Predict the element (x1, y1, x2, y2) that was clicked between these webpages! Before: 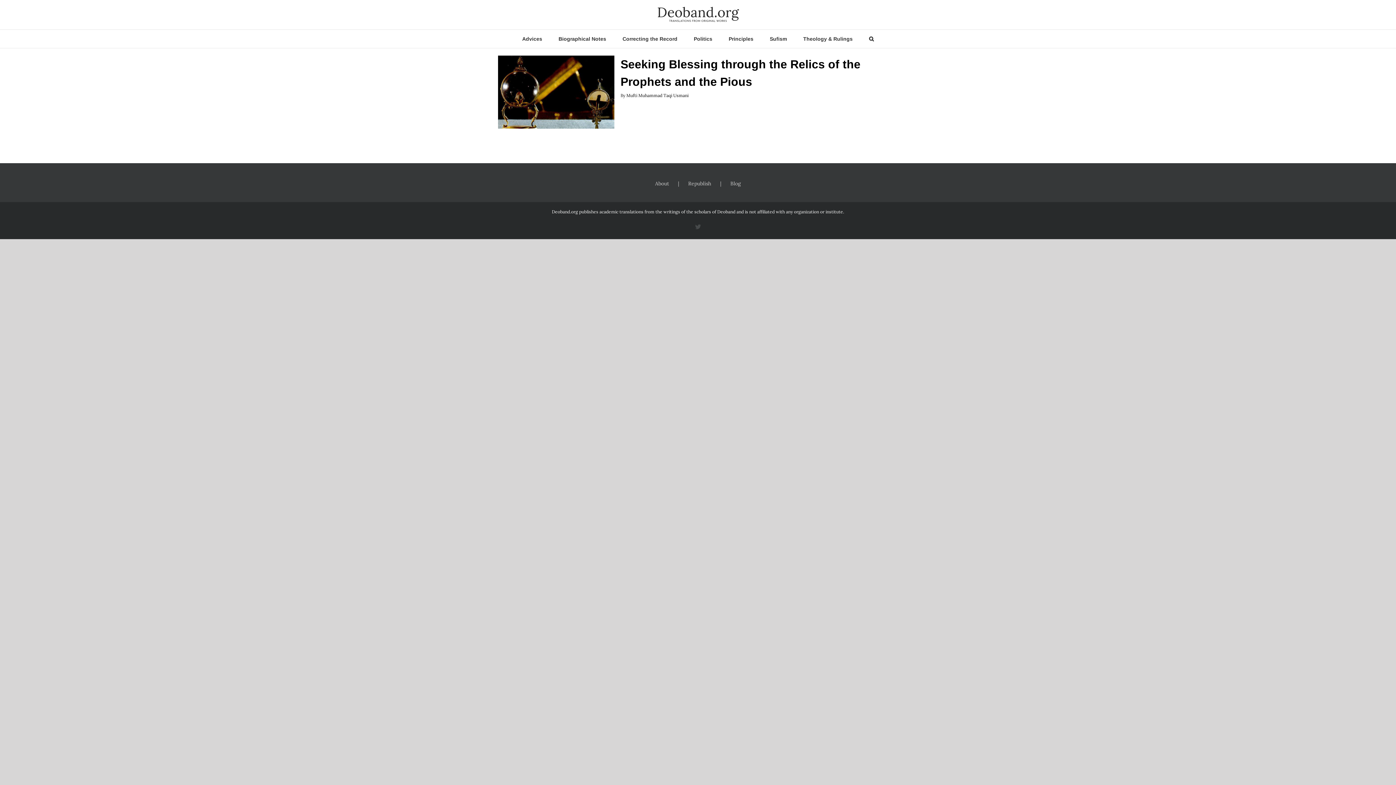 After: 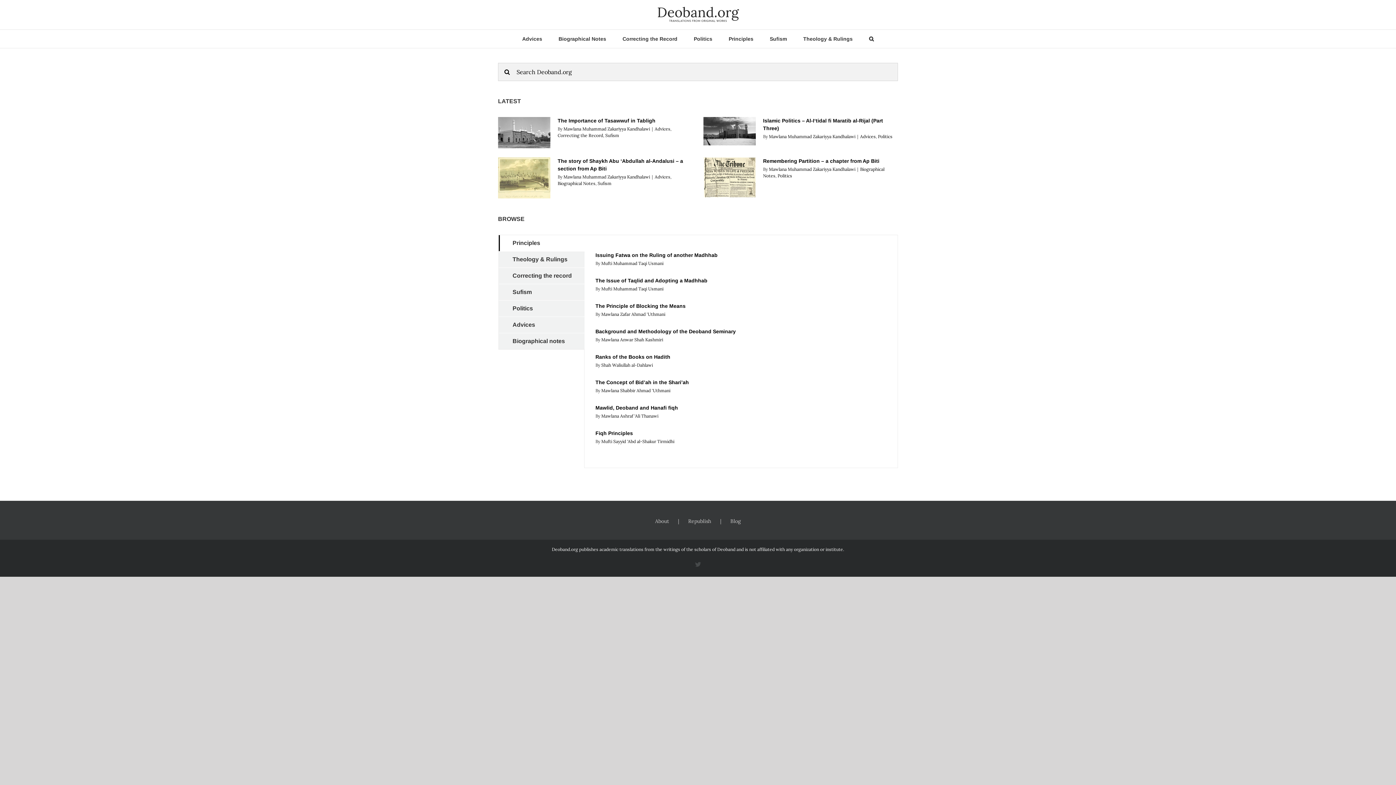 Action: bbox: (653, 3, 743, 25)